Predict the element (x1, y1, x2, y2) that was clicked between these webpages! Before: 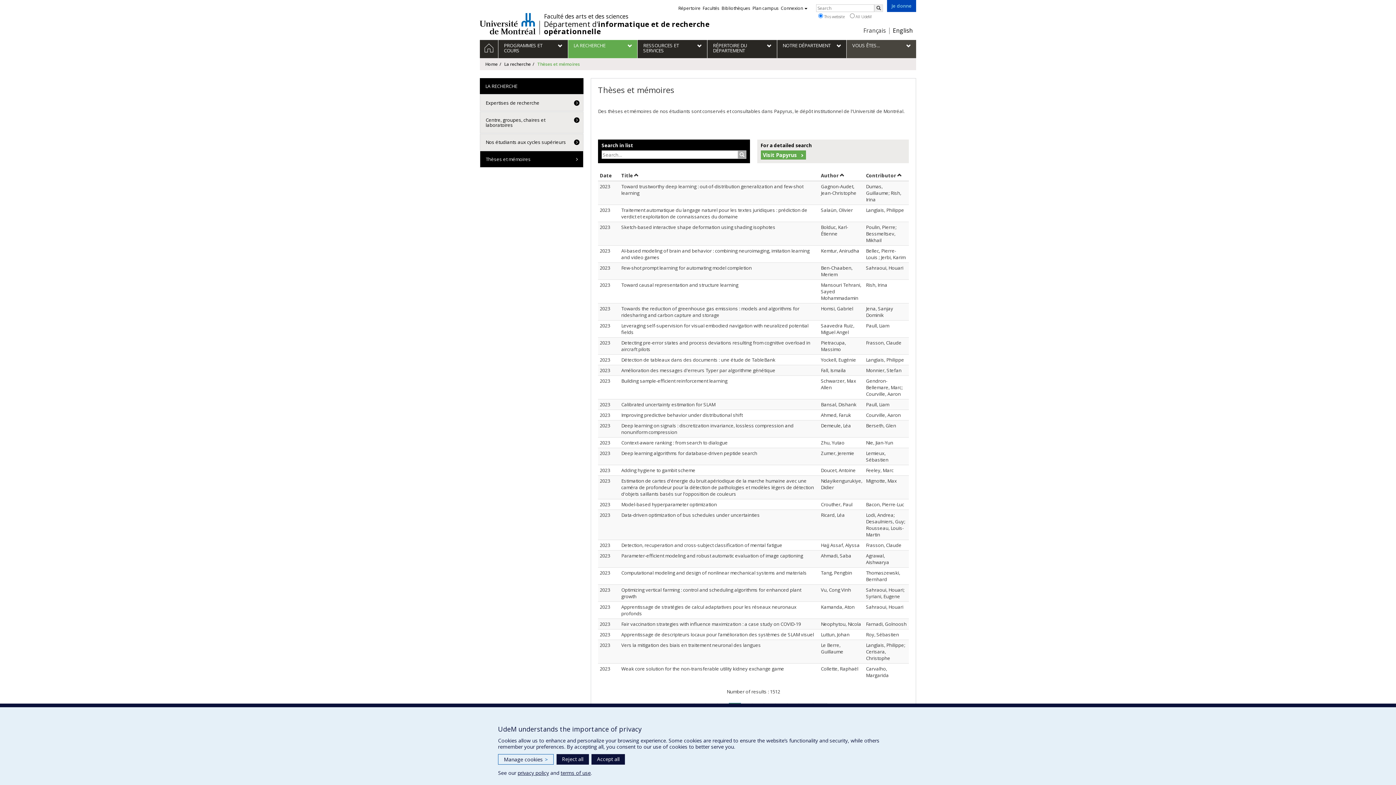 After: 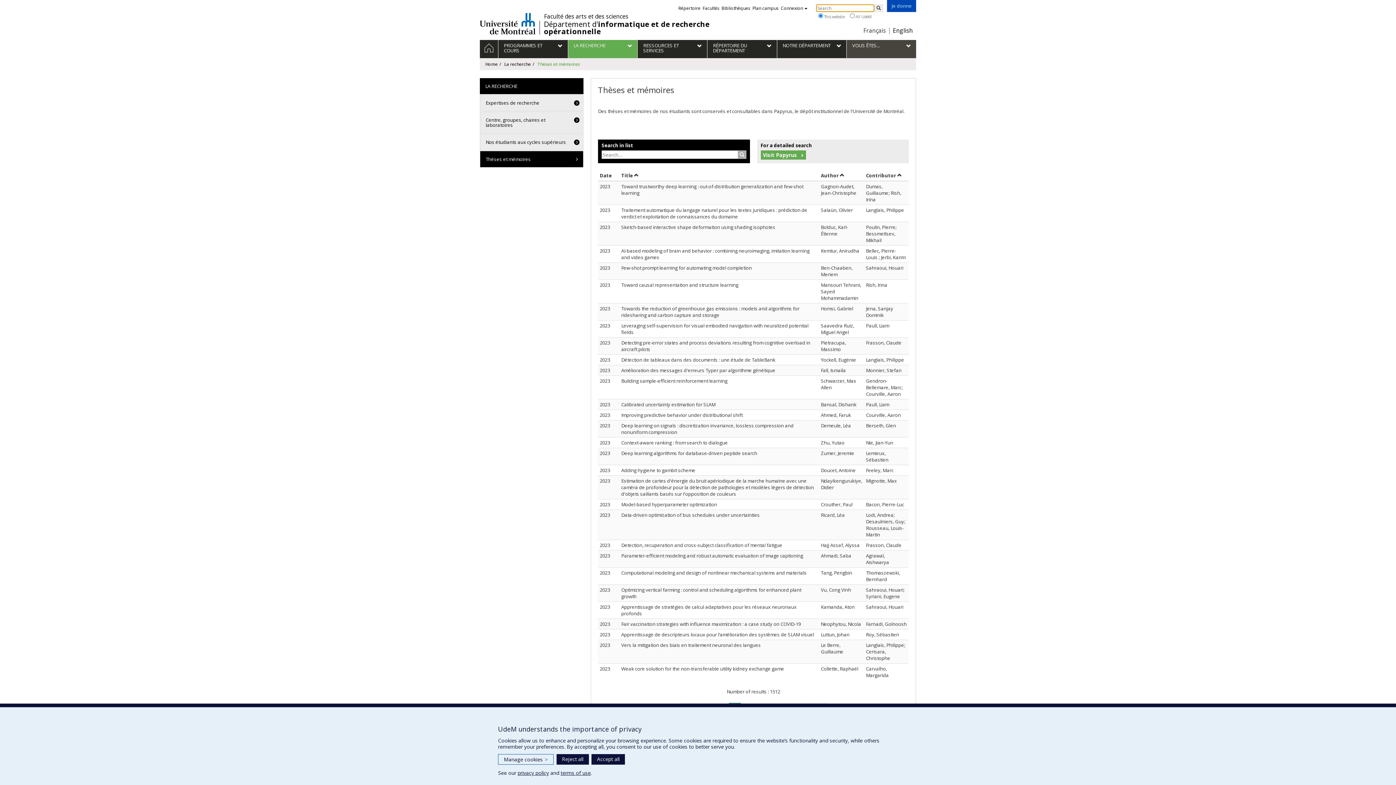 Action: label: Rechercher bbox: (874, 4, 883, 12)